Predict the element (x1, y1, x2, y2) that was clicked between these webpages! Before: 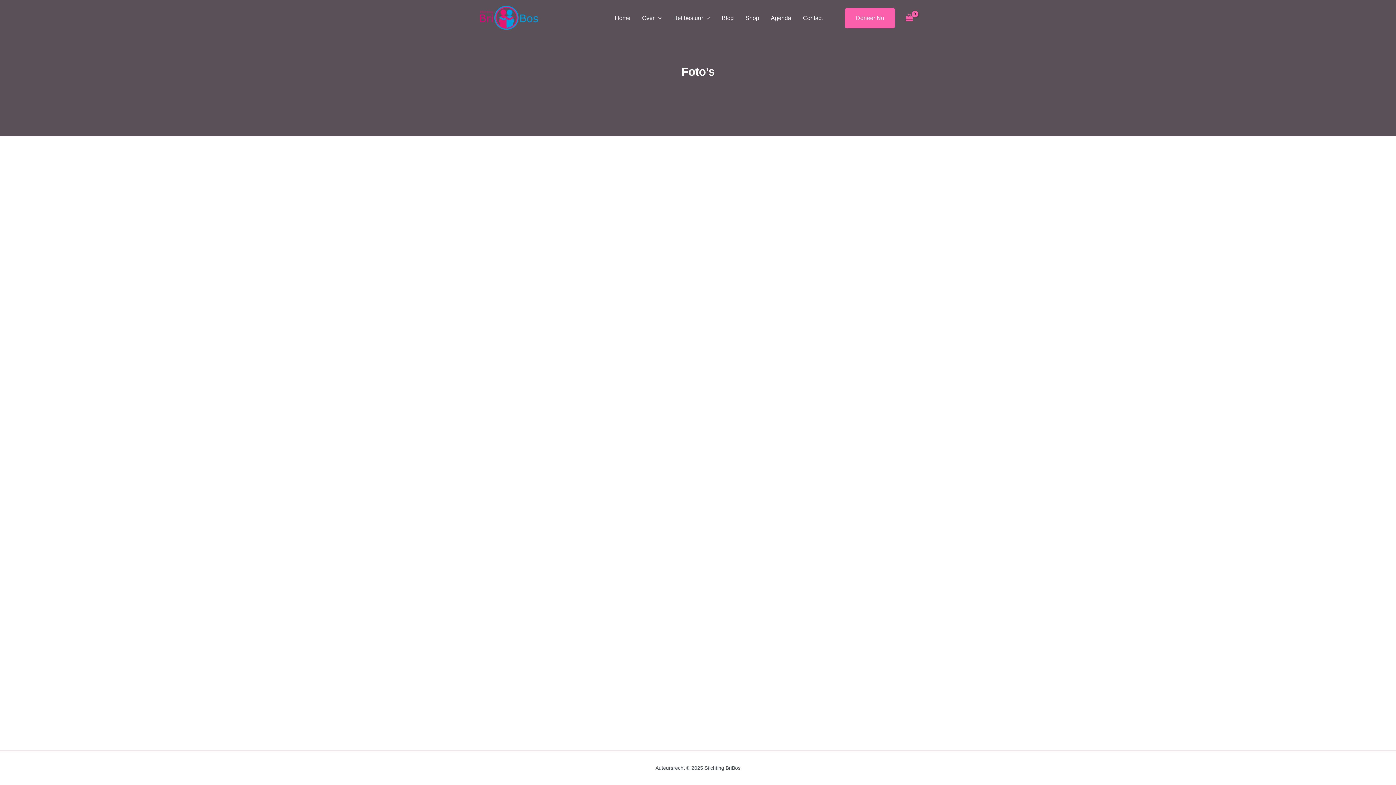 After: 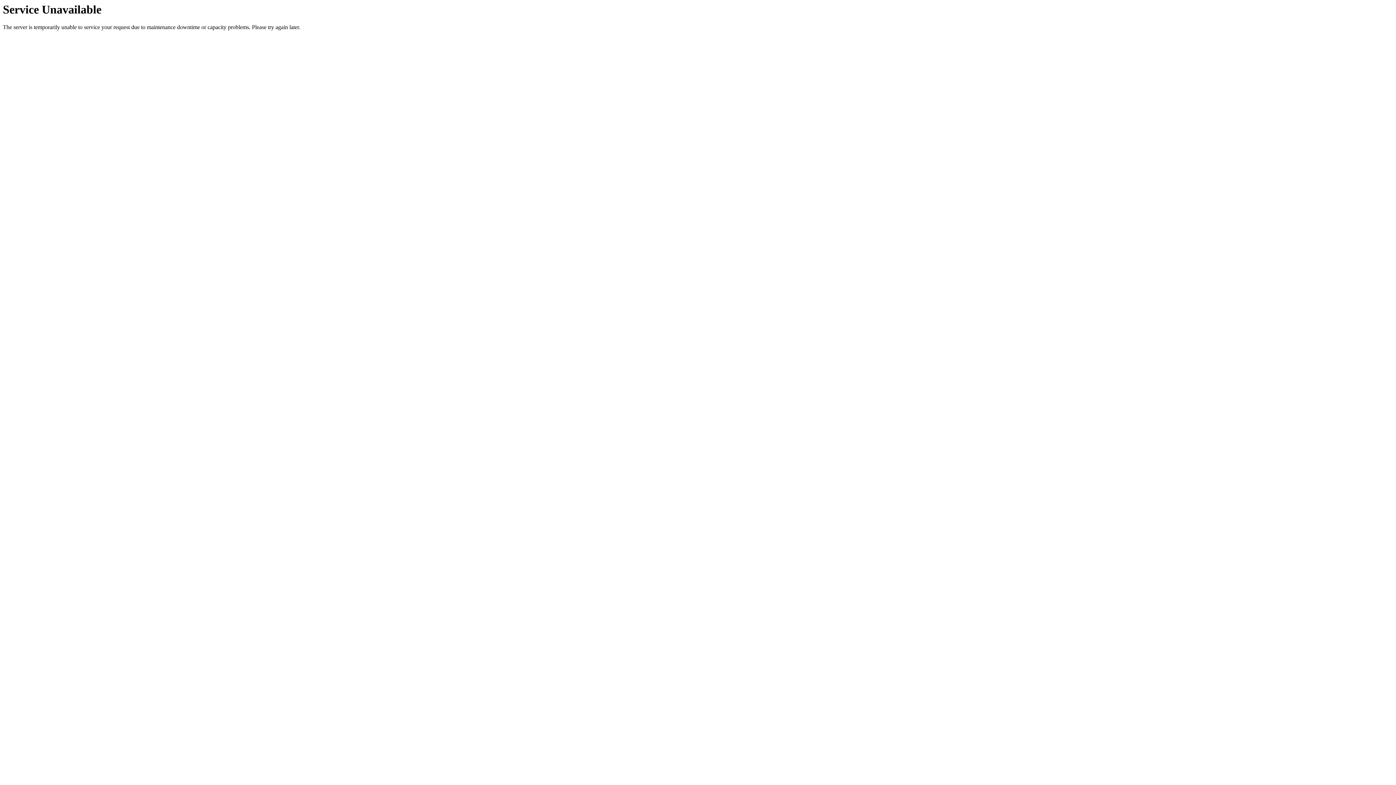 Action: bbox: (480, 14, 538, 20)